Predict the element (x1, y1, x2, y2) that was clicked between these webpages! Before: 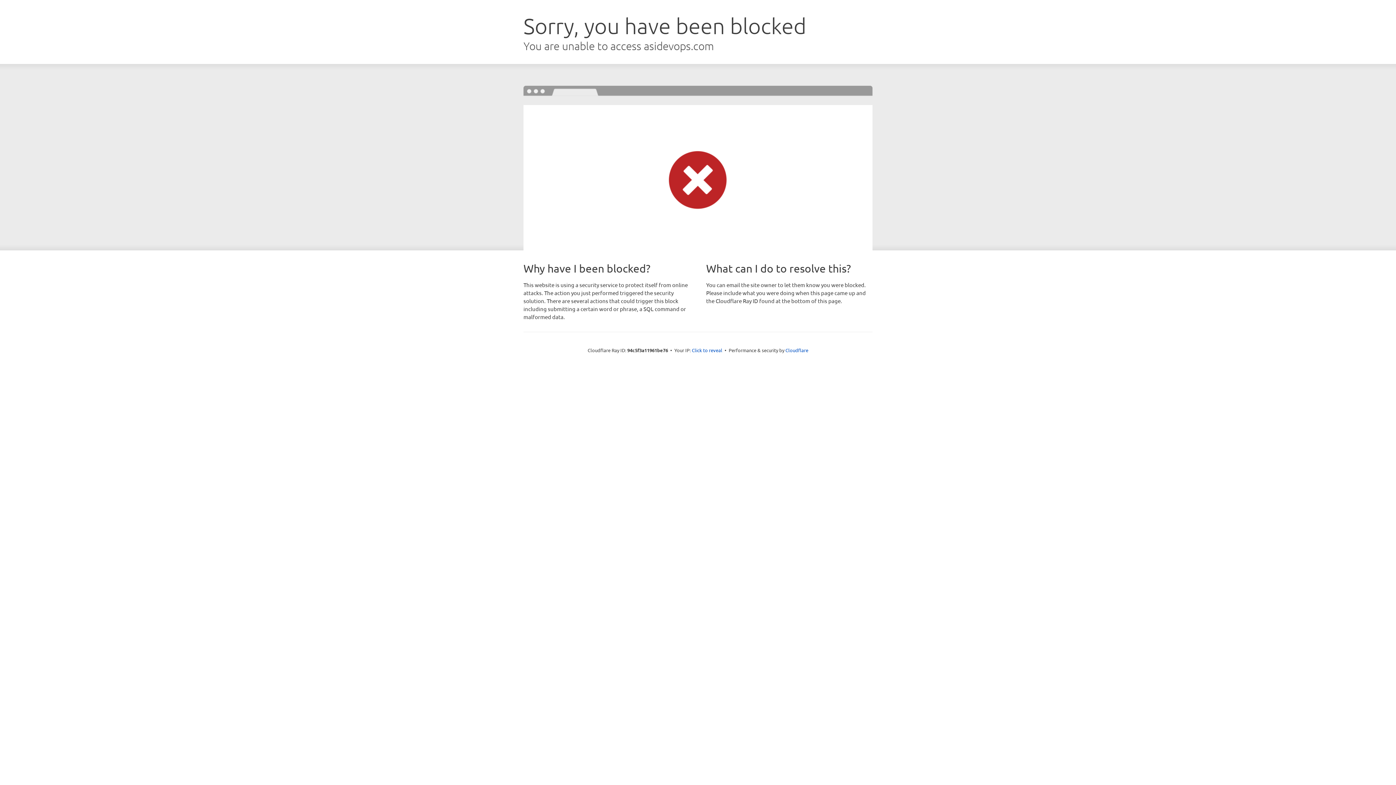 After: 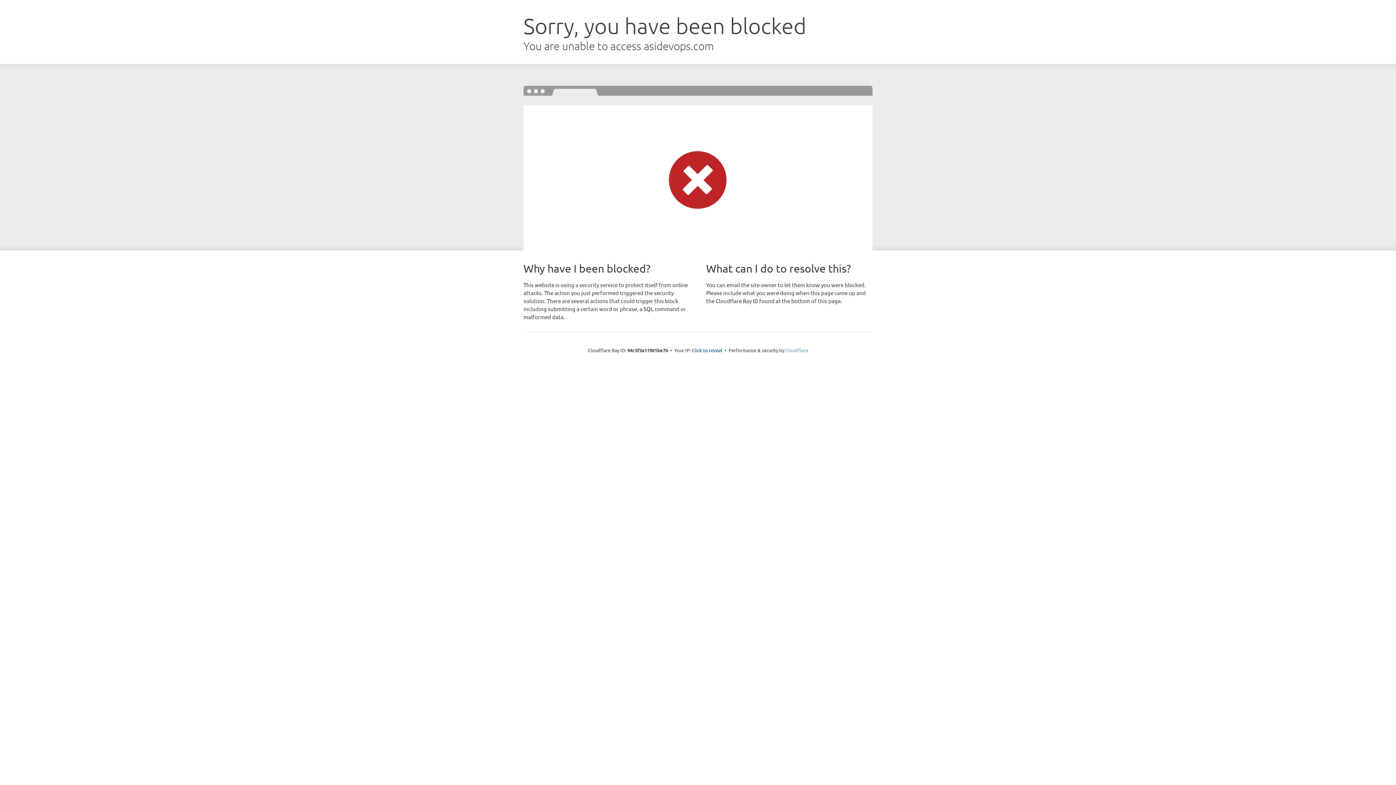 Action: bbox: (785, 347, 808, 353) label: Cloudflare